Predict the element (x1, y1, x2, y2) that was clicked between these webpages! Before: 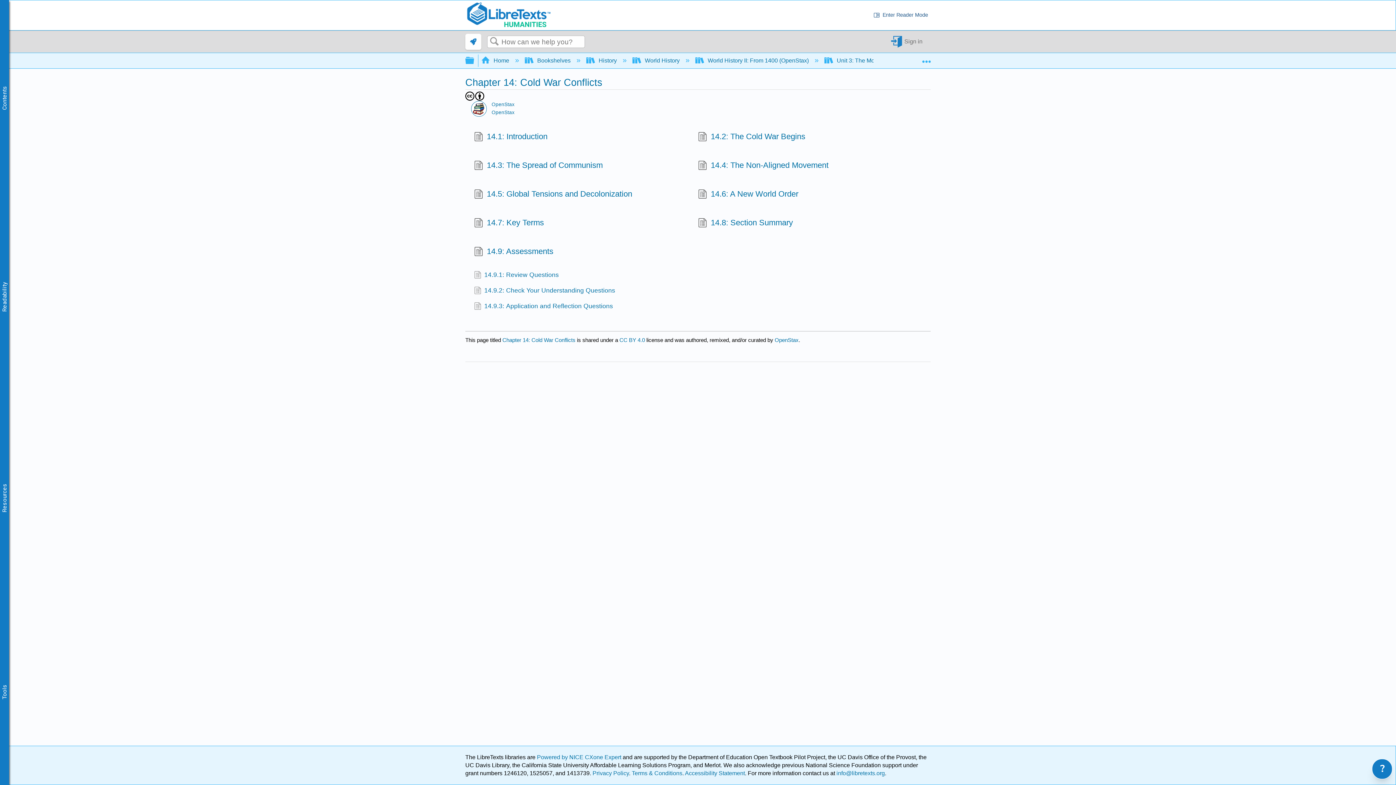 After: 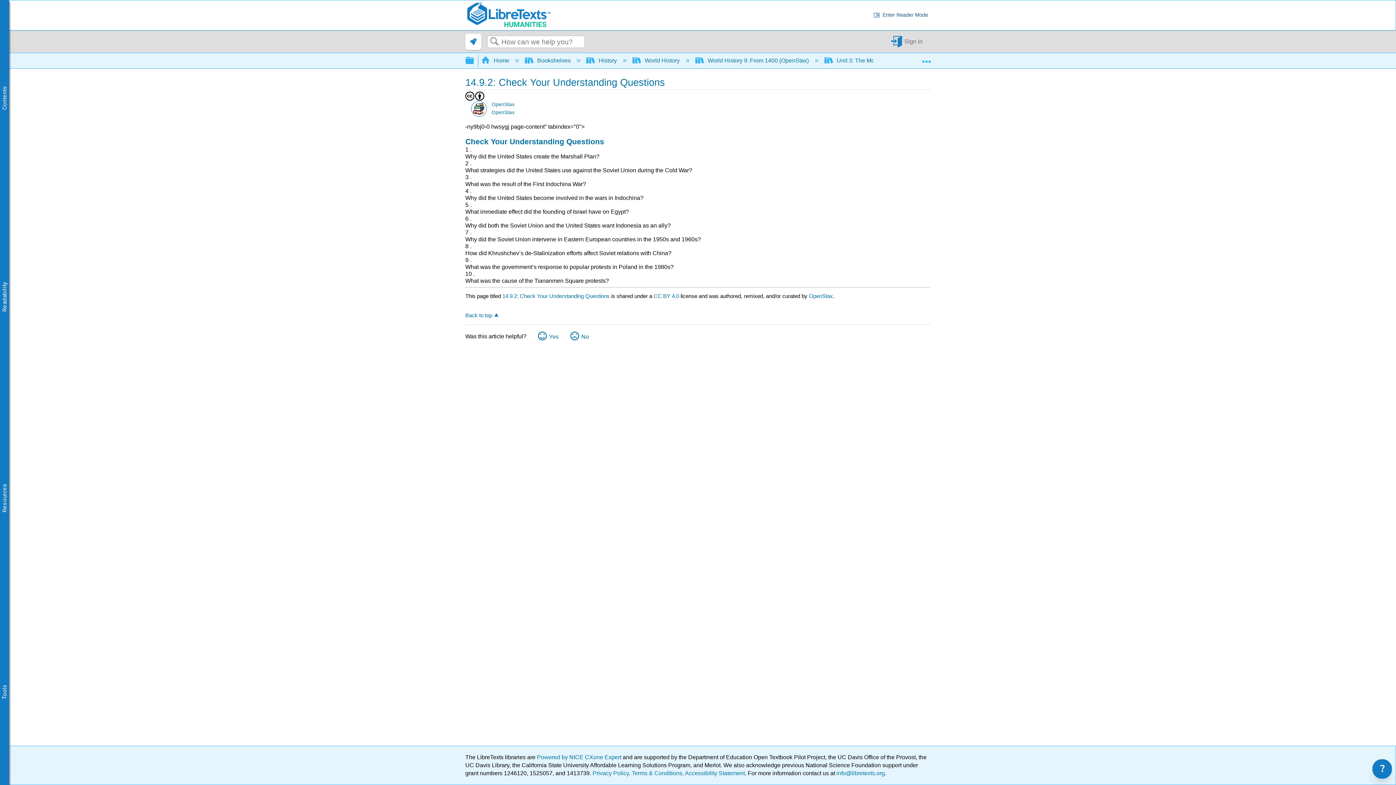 Action: label: 14.9.2: Check Your Understanding Questions bbox: (474, 285, 691, 296)